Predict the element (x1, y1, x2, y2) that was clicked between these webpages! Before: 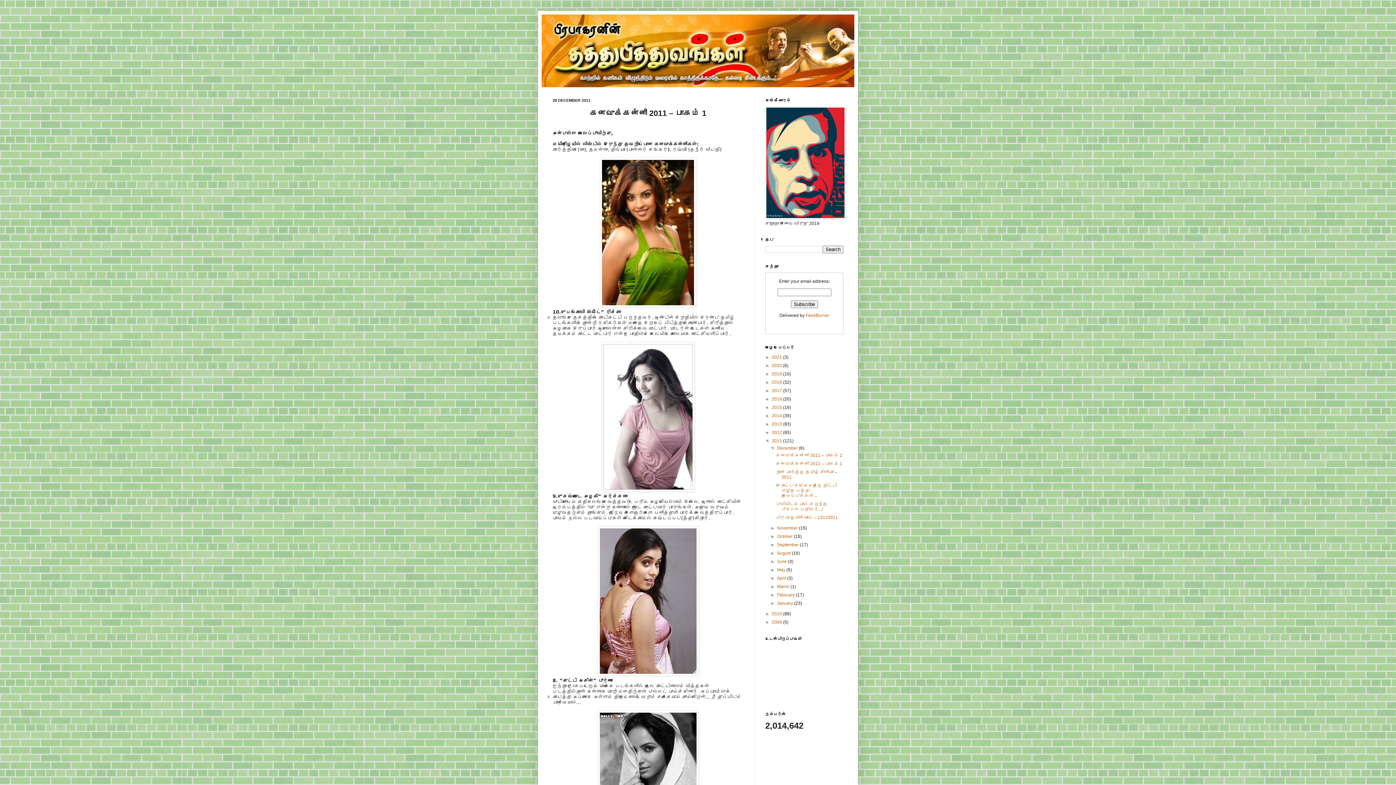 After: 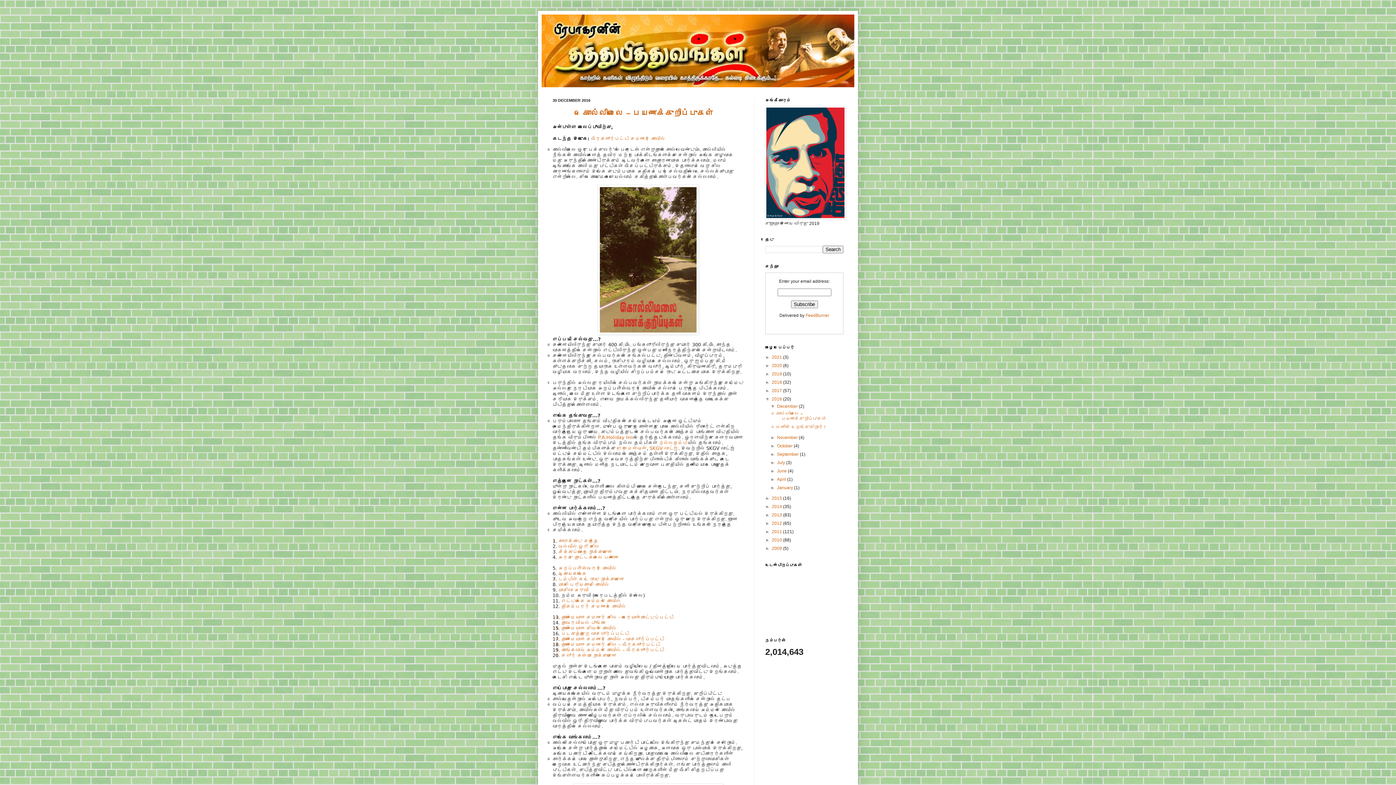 Action: label: 2016  bbox: (772, 396, 783, 401)